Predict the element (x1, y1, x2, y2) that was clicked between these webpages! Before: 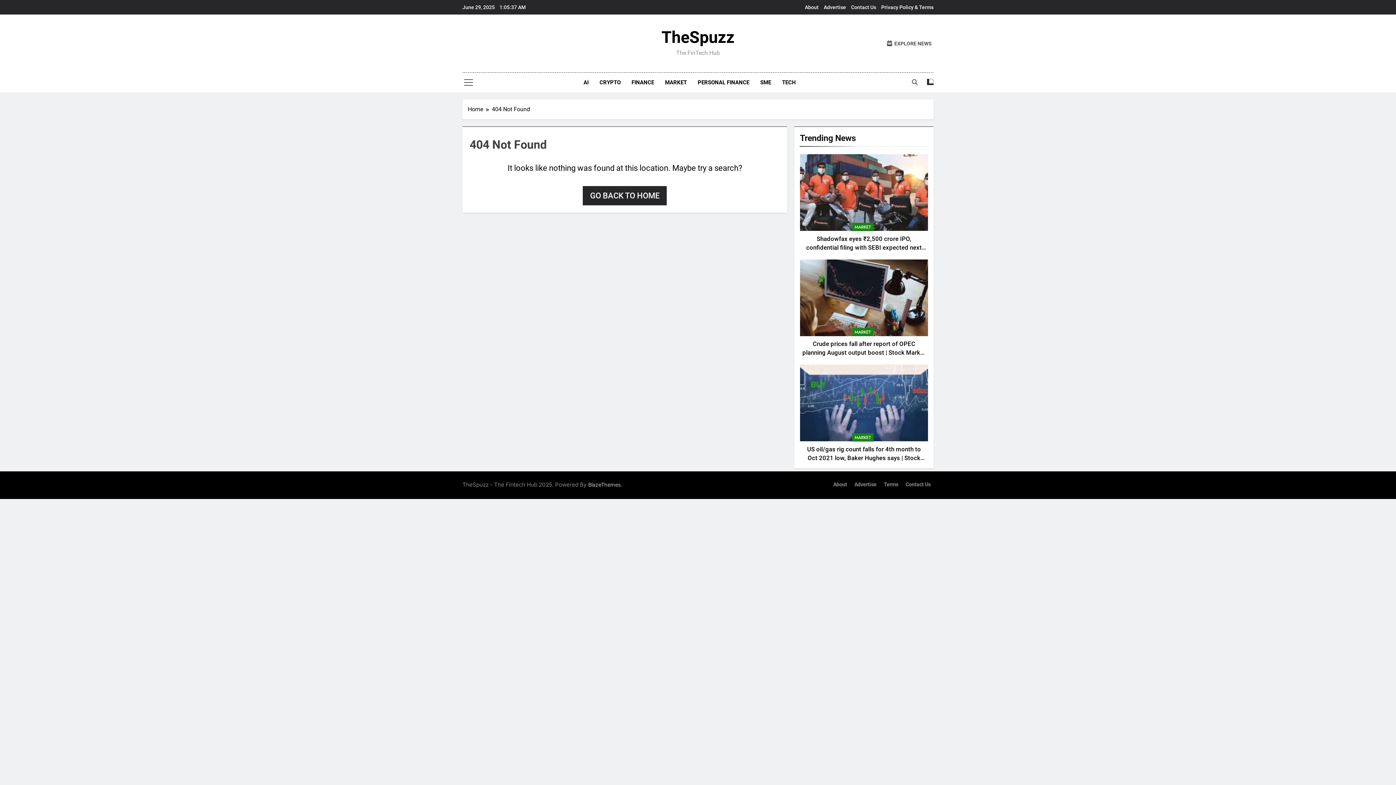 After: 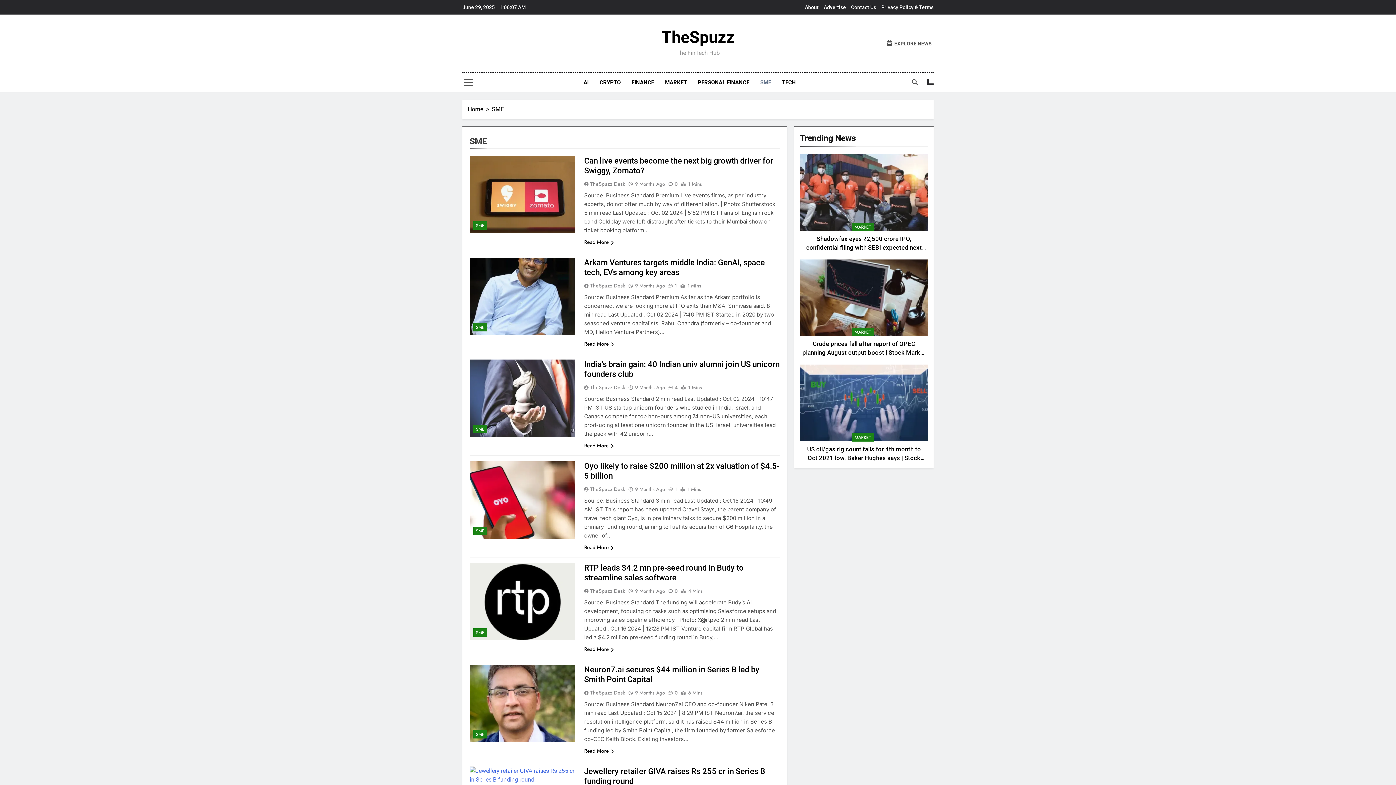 Action: bbox: (754, 72, 776, 92) label: SME